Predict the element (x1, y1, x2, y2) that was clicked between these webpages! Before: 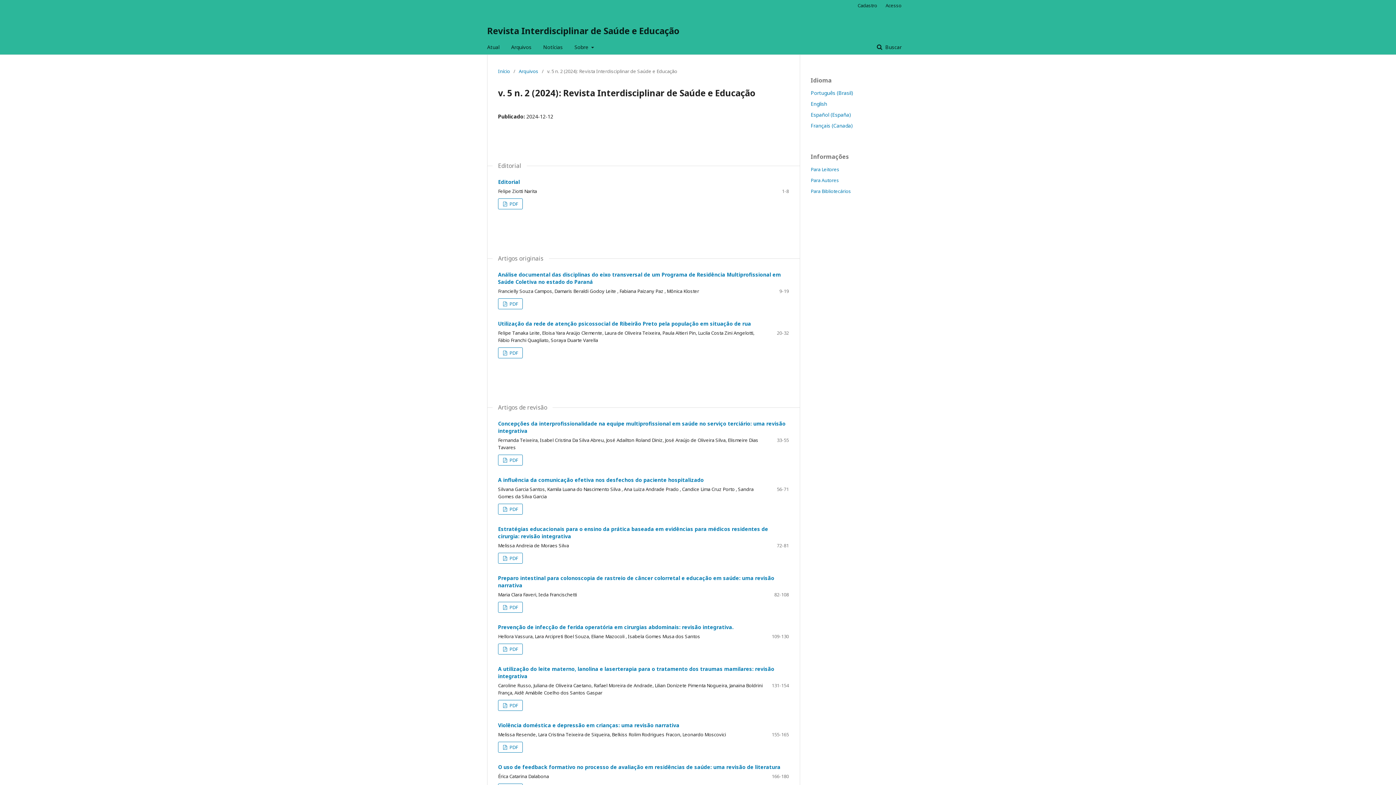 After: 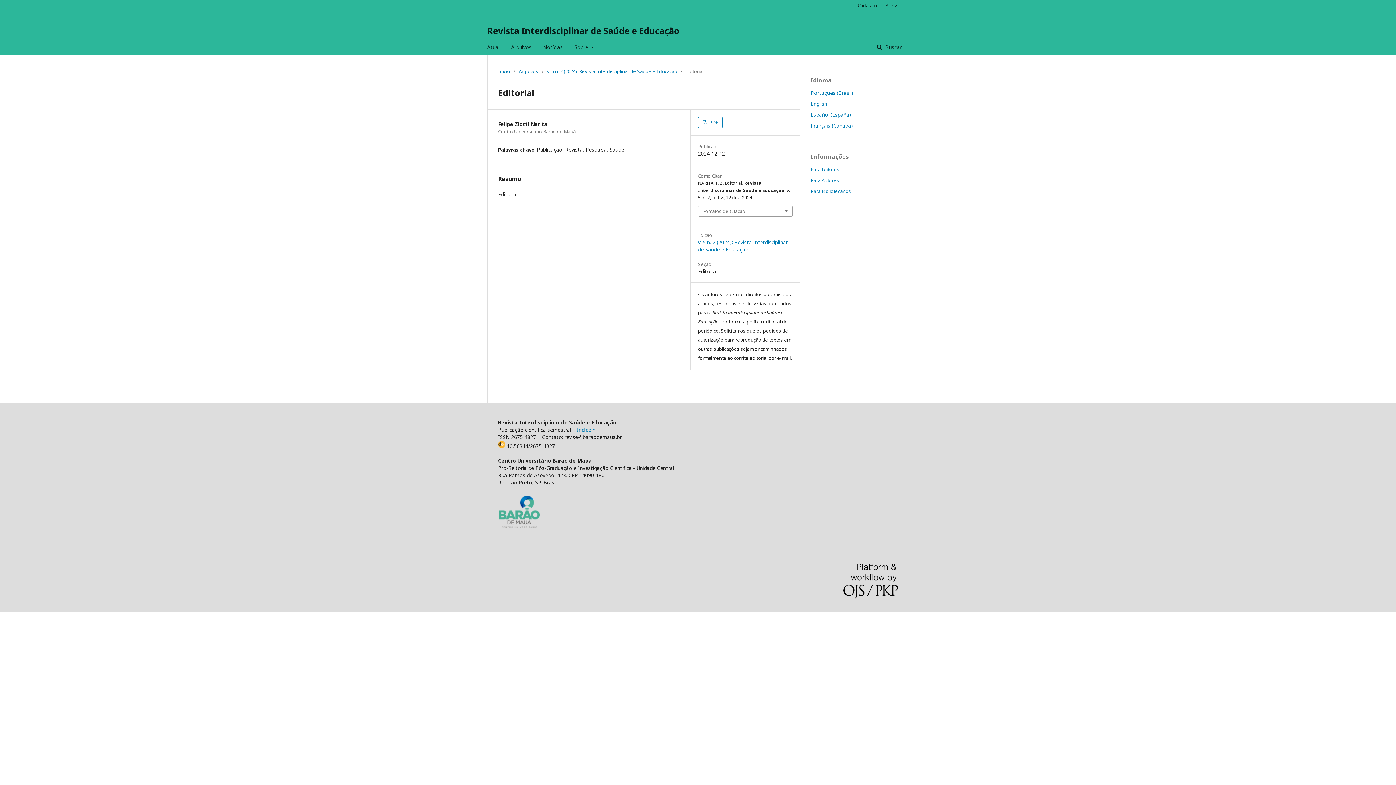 Action: label: Editorial bbox: (498, 178, 520, 185)